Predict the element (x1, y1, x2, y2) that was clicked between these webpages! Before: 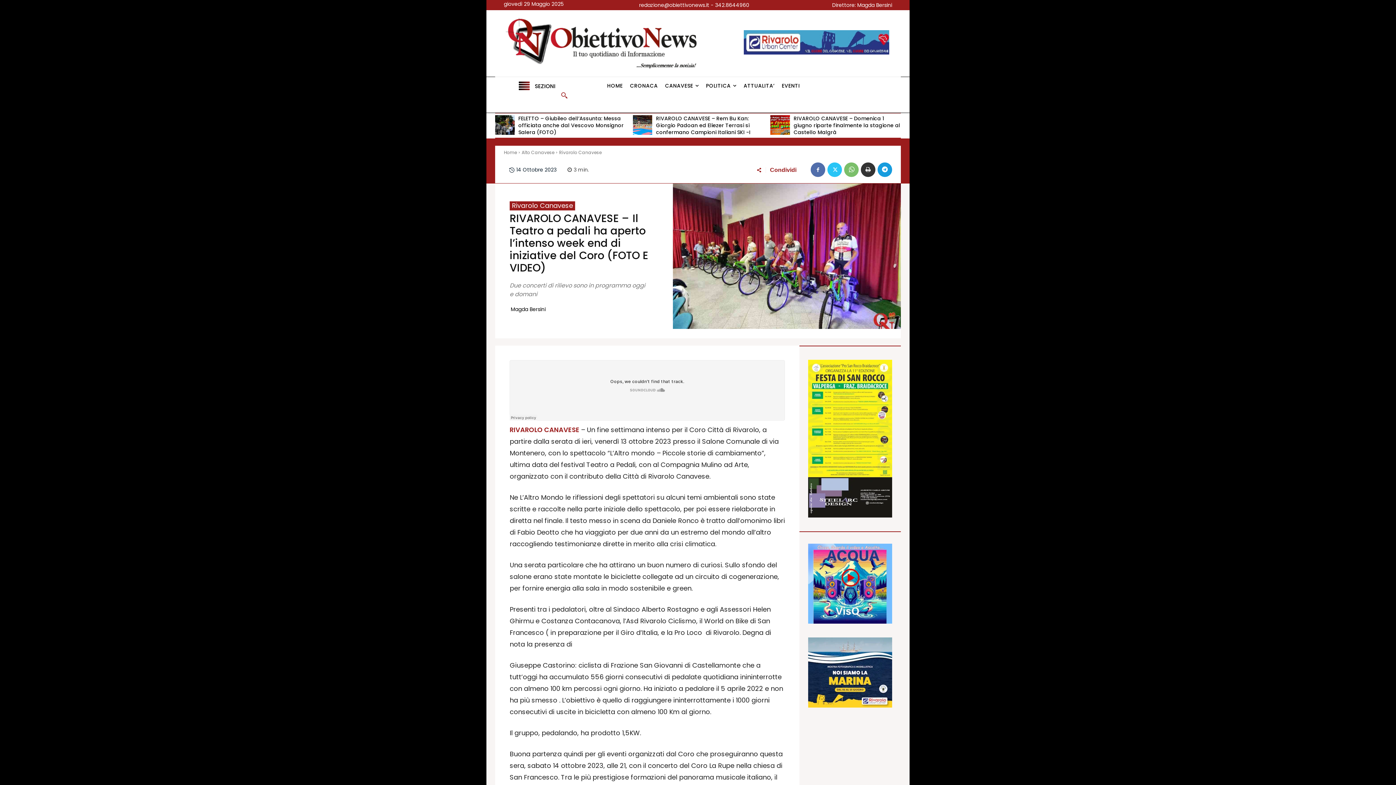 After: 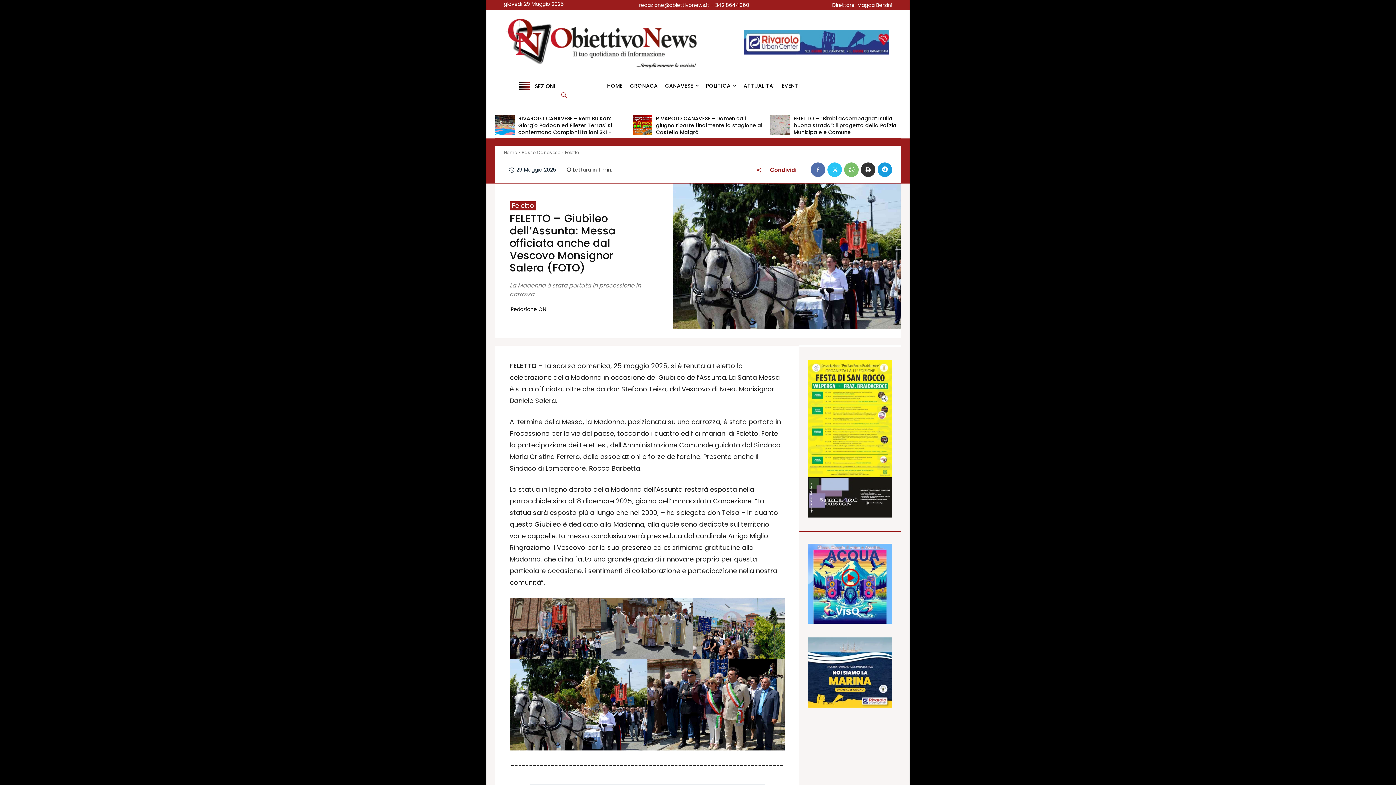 Action: bbox: (518, 114, 623, 136) label: FELETTO – Giubileo dell’Assunta: Messa officiata anche dal Vescovo Monsignor Salera (FOTO)